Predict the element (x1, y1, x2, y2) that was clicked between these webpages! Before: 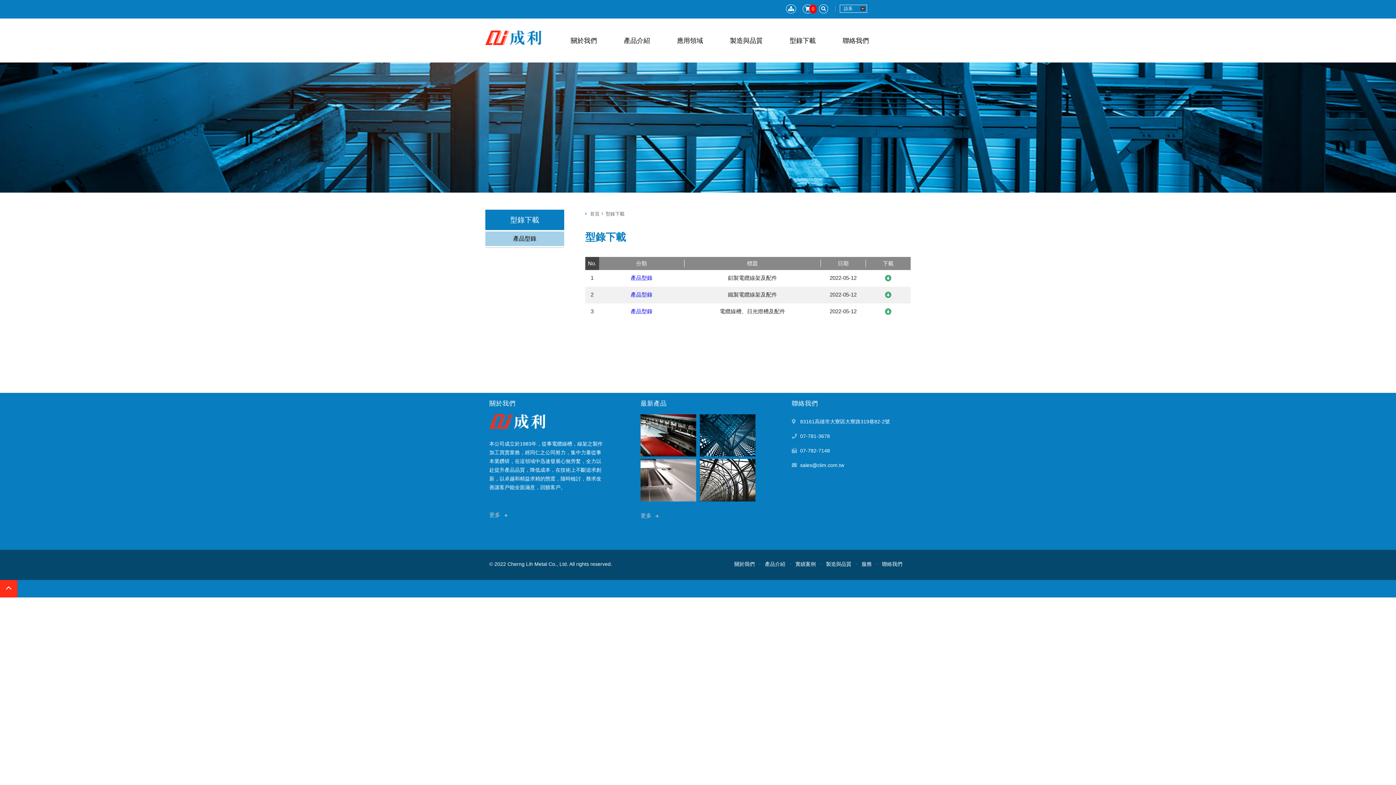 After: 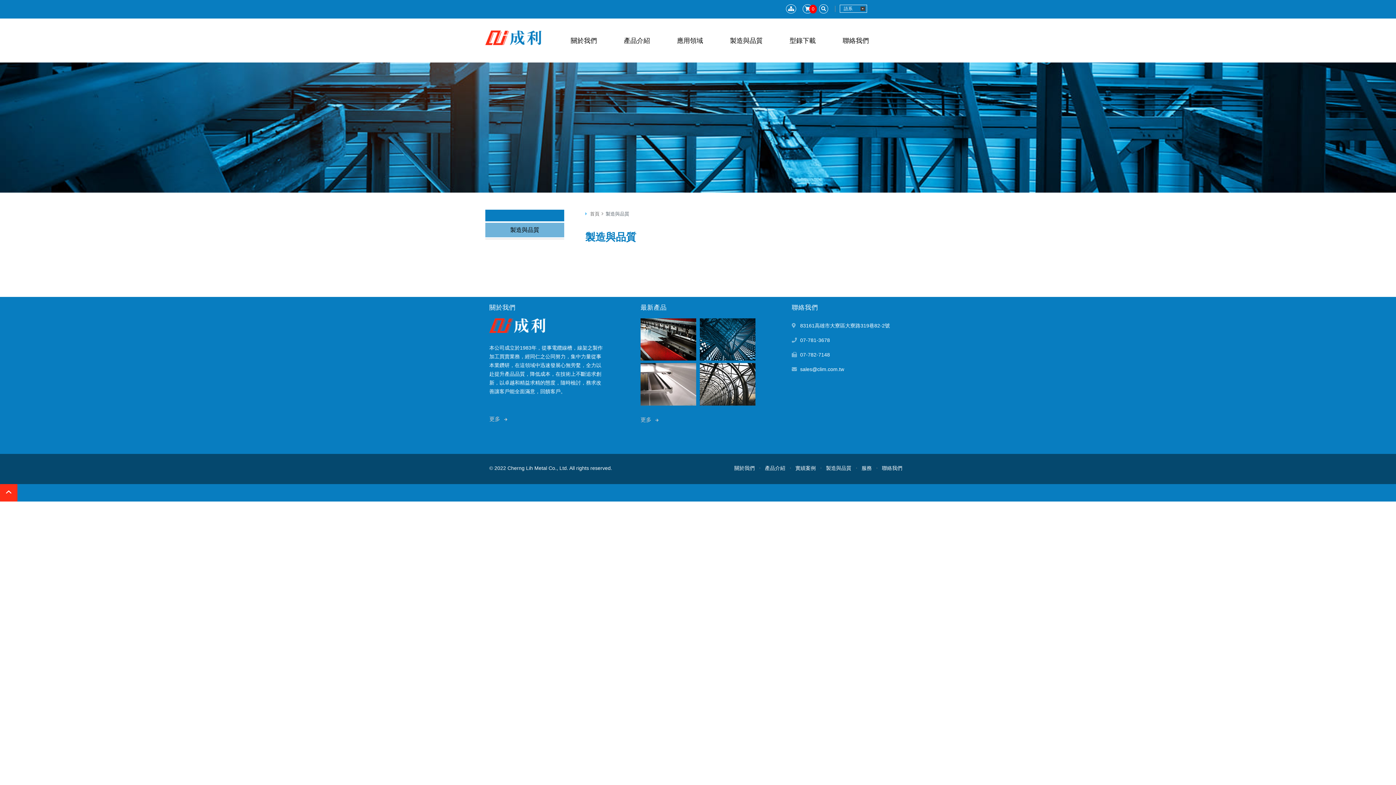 Action: label: 製造與品質 bbox: (730, 36, 762, 44)